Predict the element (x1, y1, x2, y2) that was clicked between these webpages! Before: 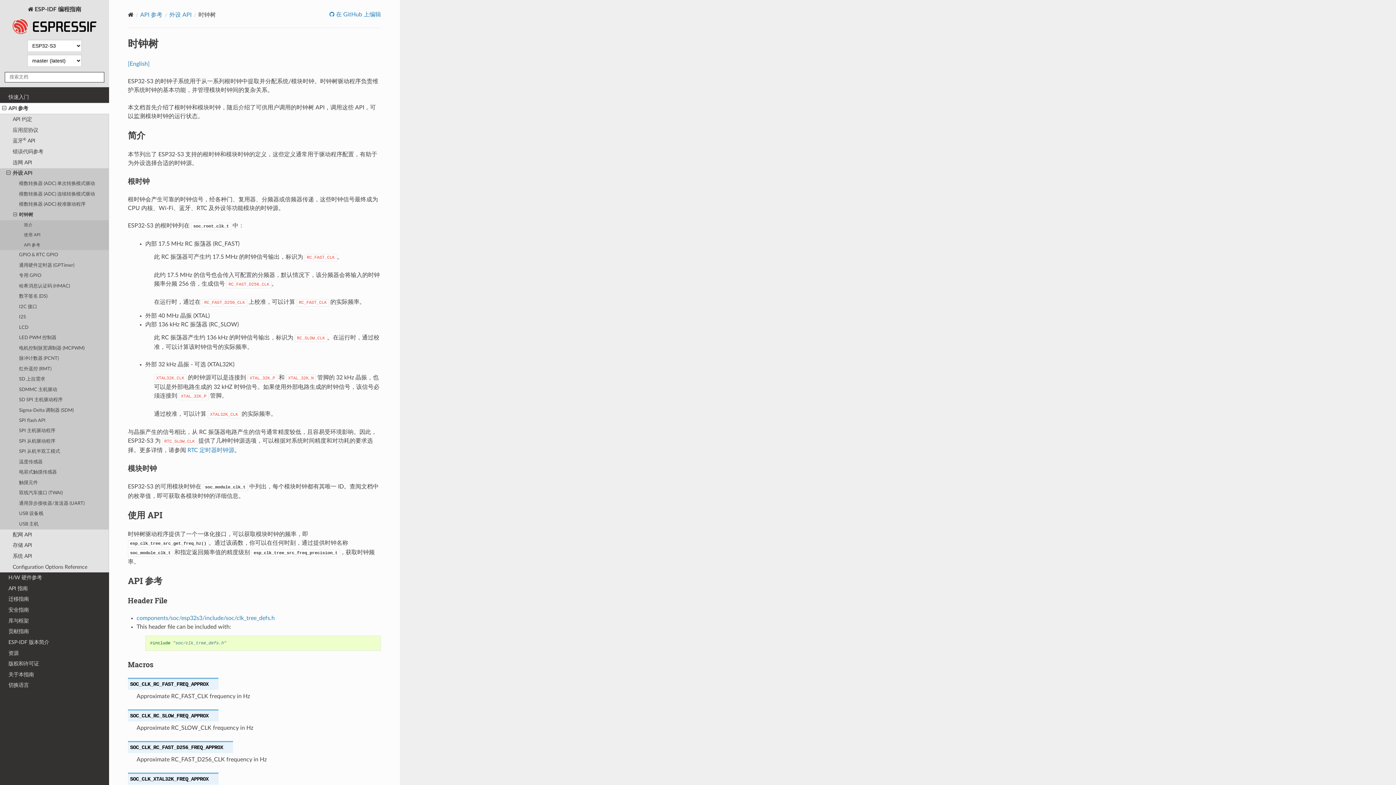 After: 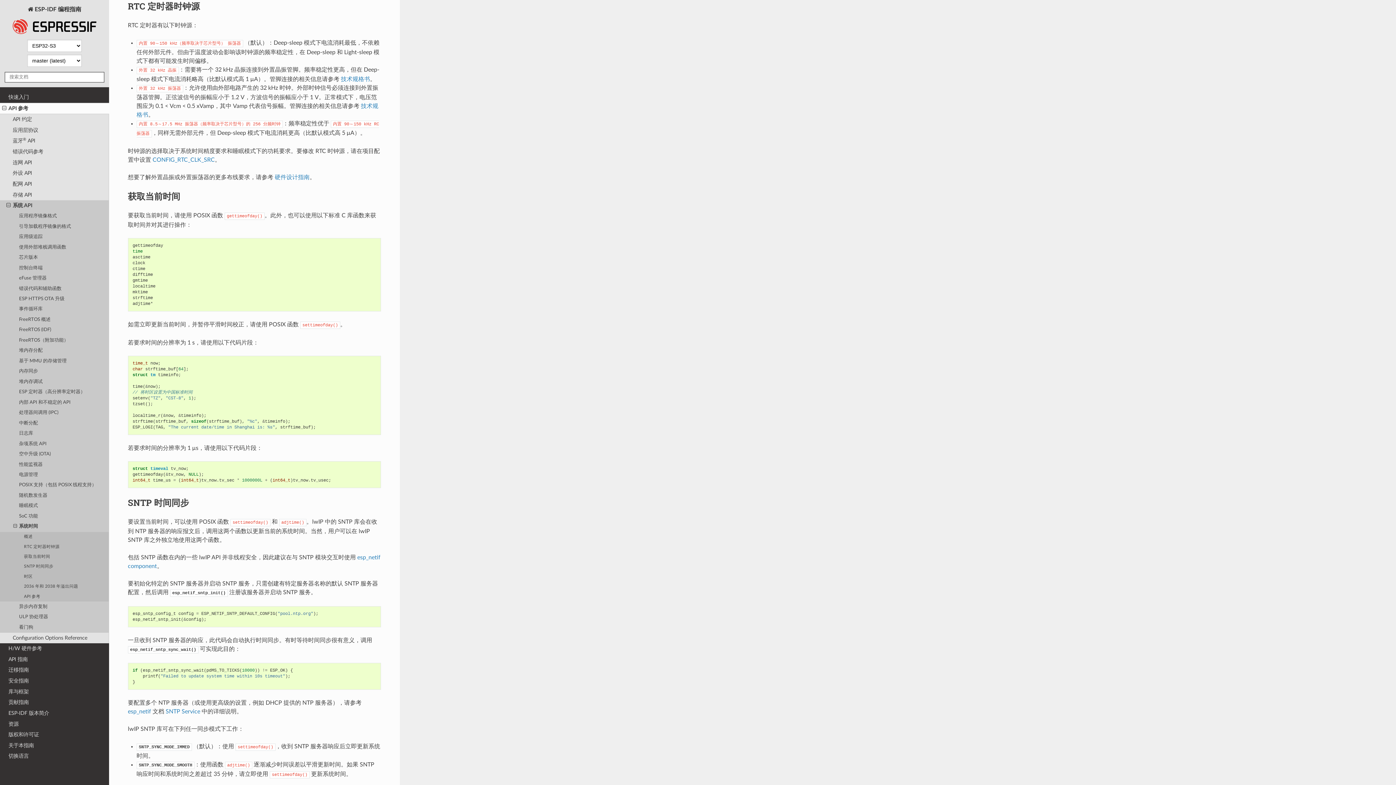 Action: bbox: (187, 447, 234, 453) label: RTC 定时器时钟源